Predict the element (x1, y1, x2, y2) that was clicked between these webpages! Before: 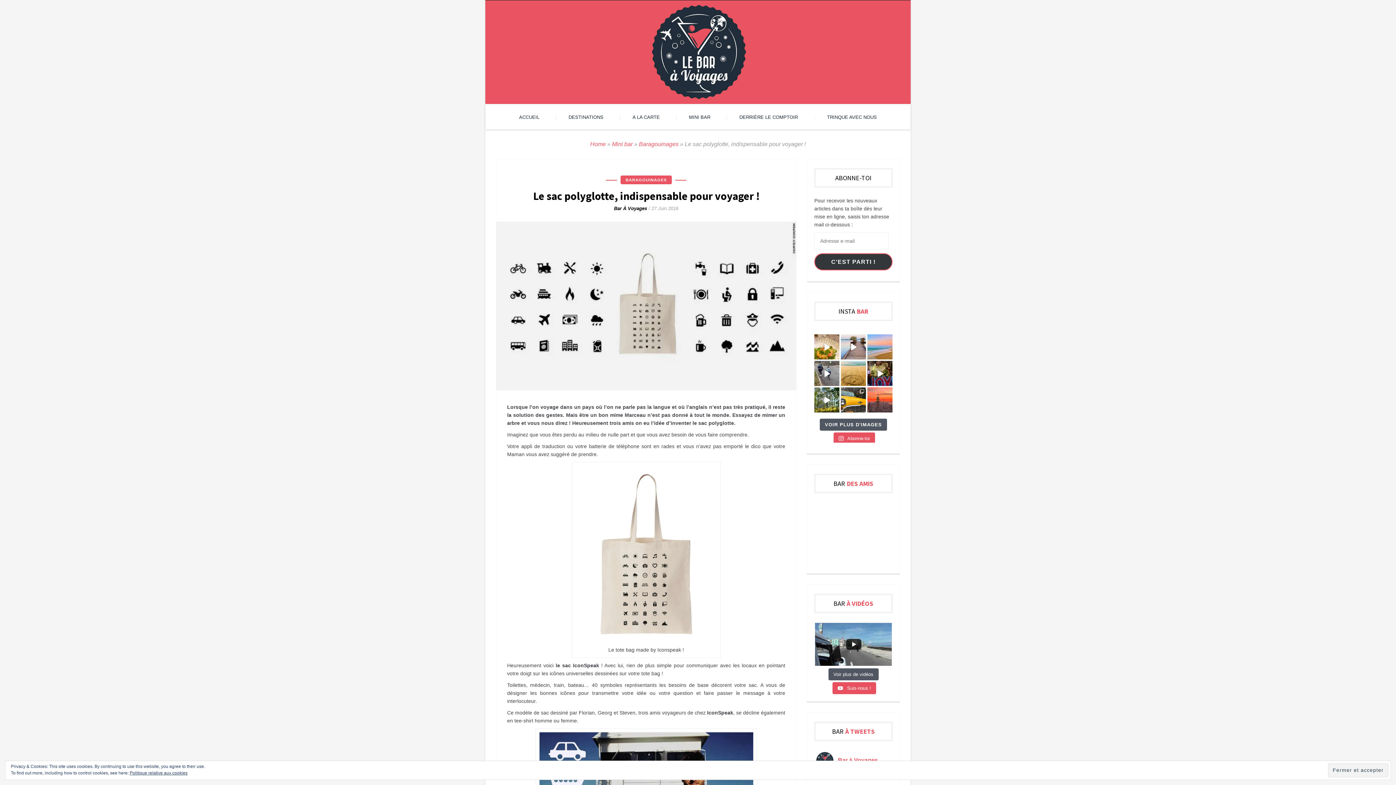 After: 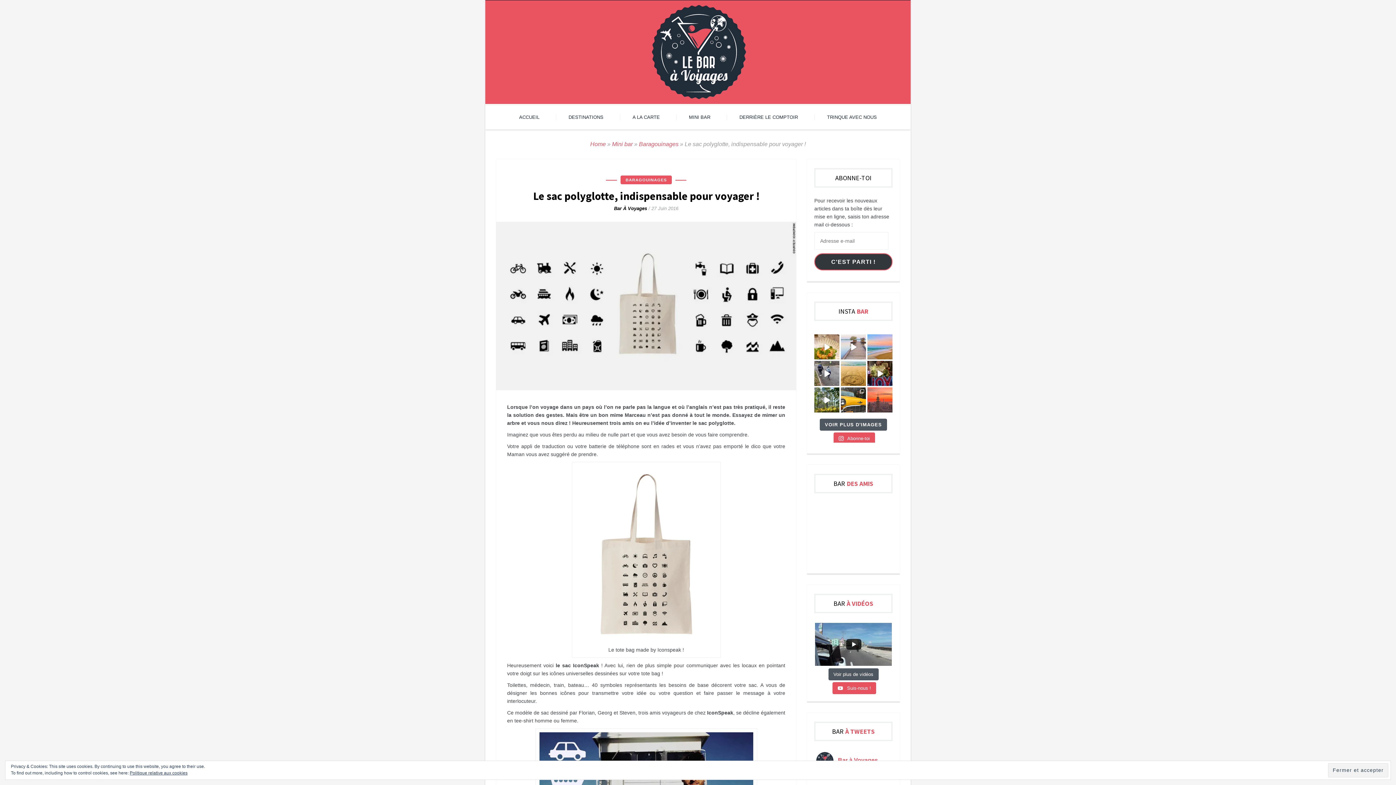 Action: label: La vie est belle en Landifornie !  • • • bbox: (841, 334, 866, 359)